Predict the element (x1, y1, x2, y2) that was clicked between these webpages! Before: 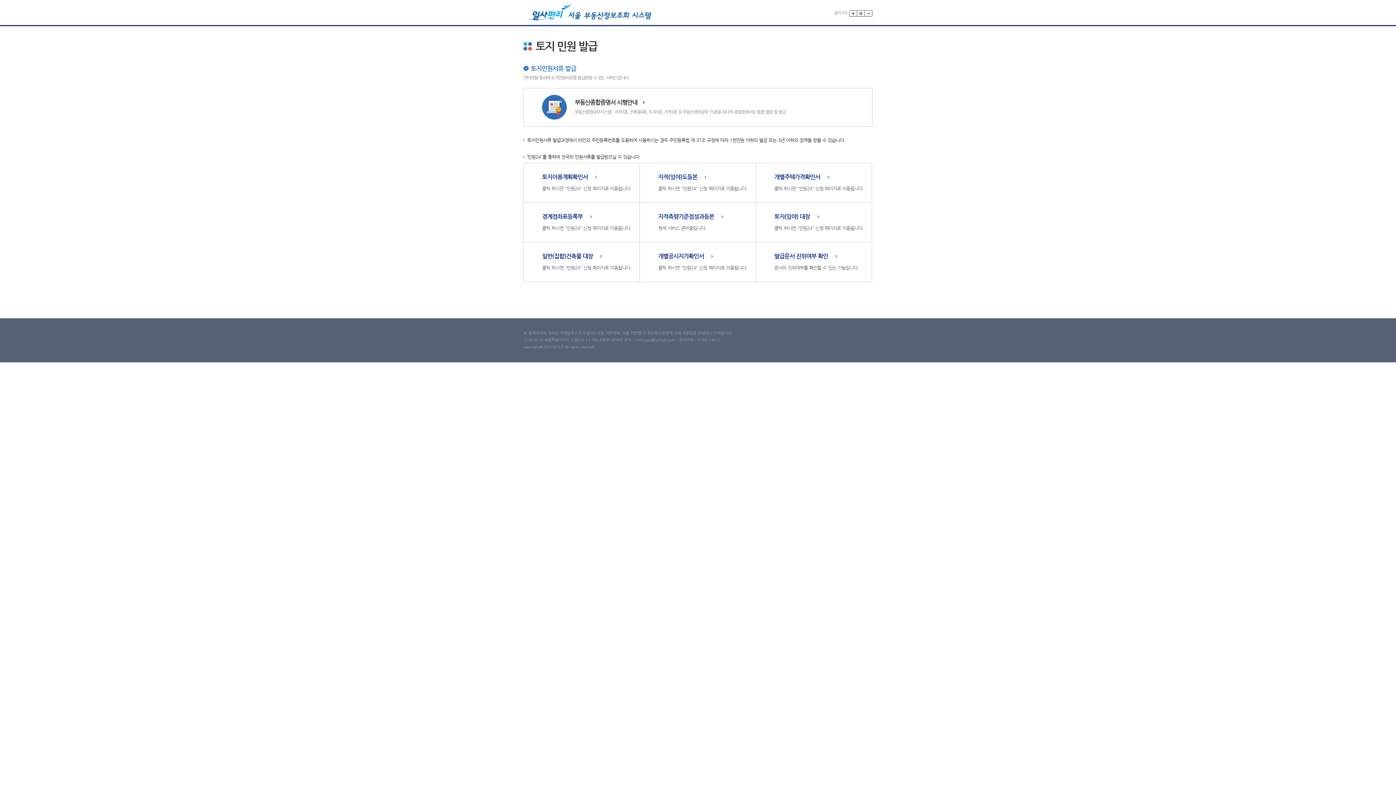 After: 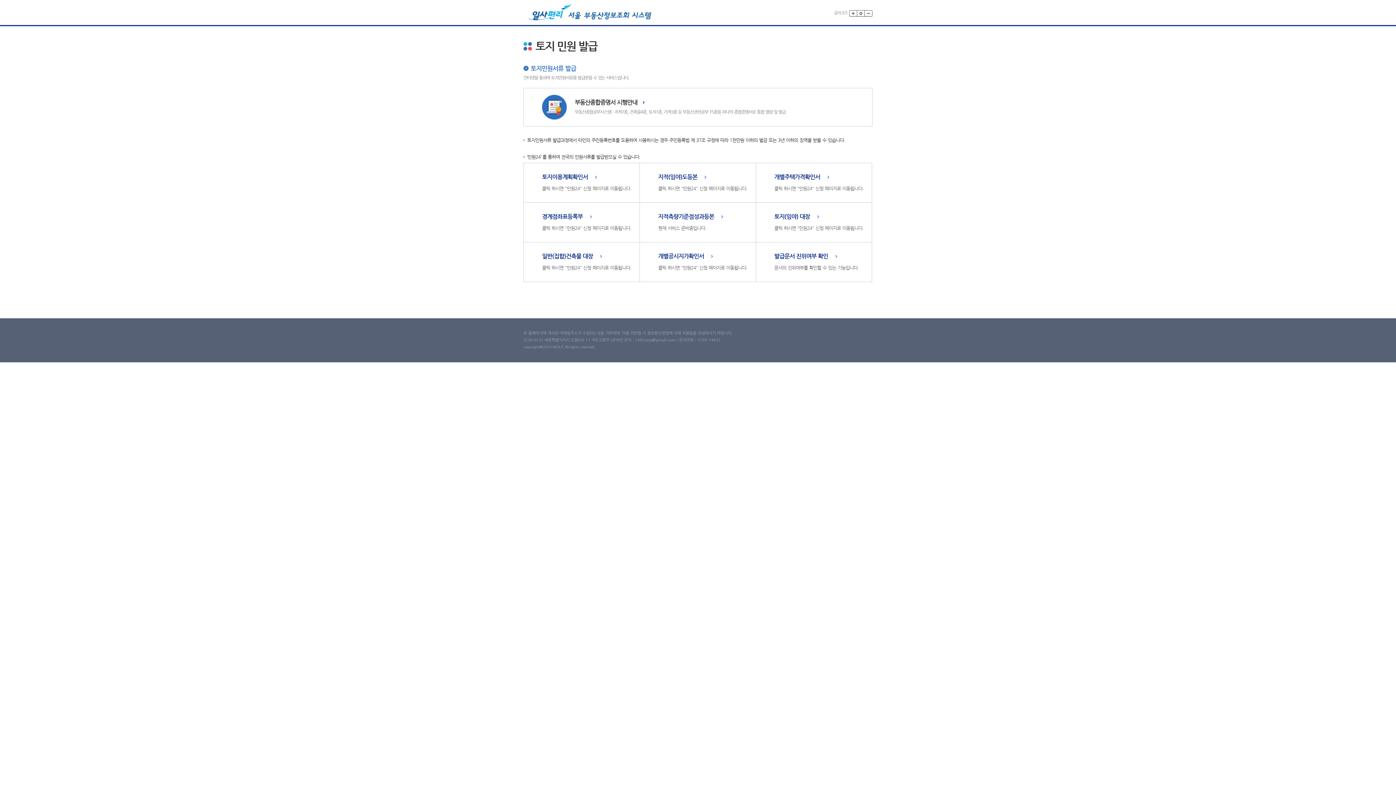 Action: label: 지적측량기준점성과등본 bbox: (658, 213, 723, 219)